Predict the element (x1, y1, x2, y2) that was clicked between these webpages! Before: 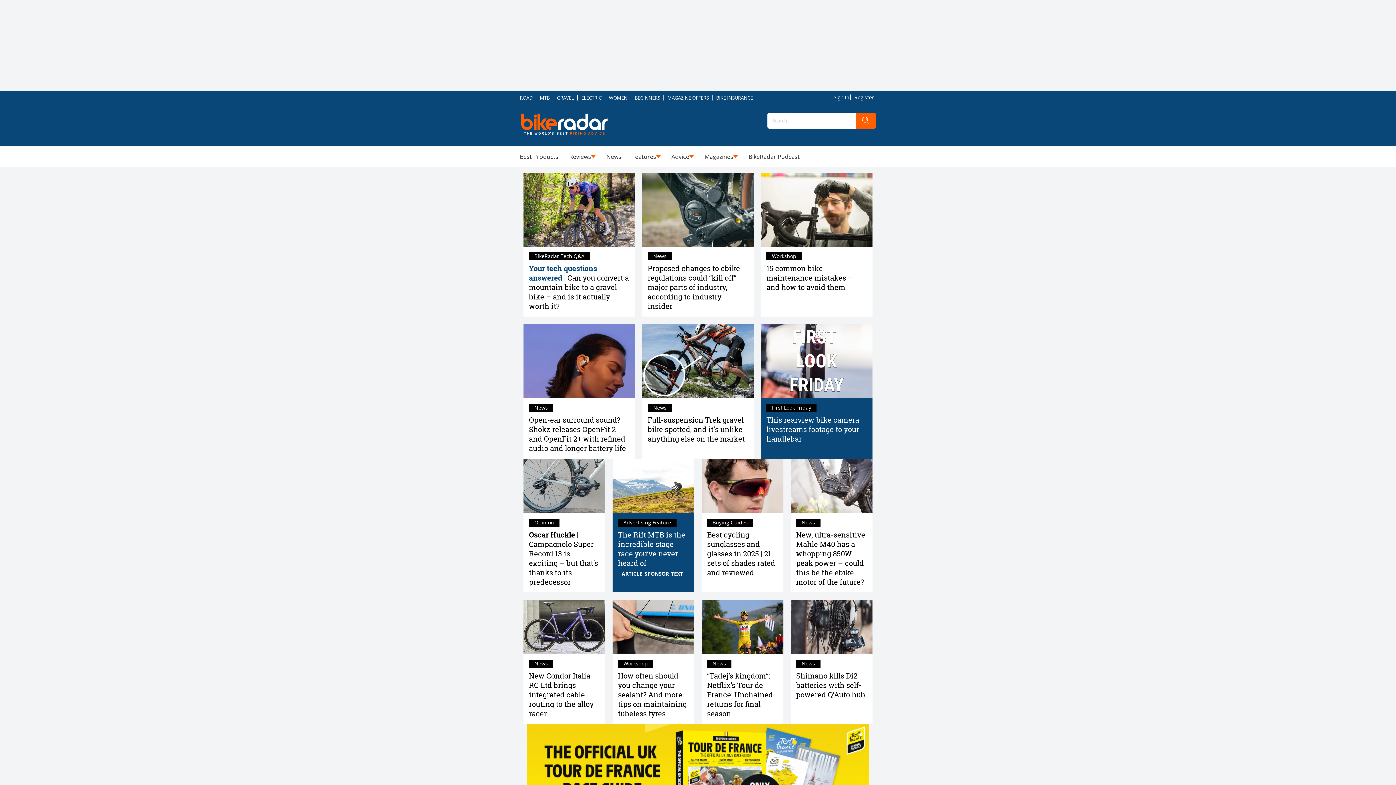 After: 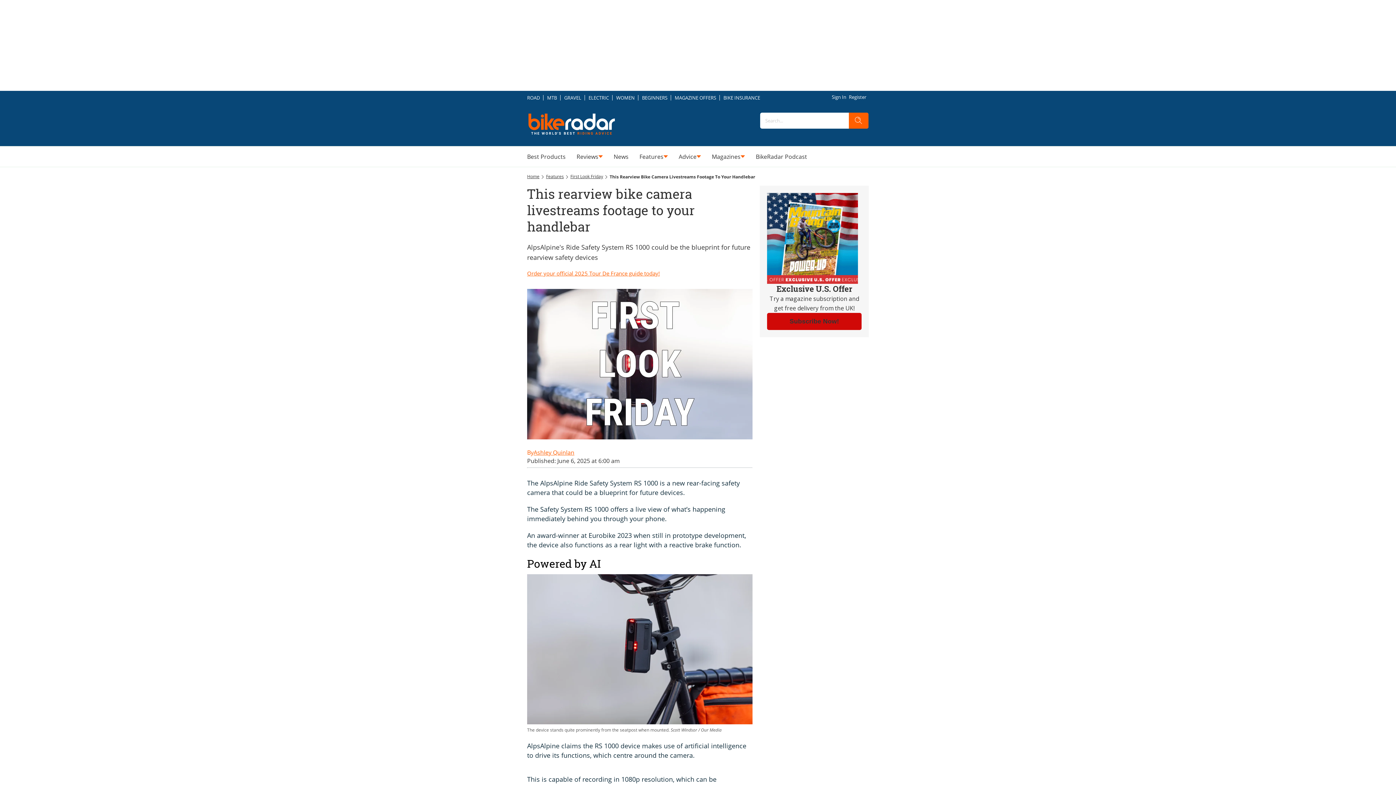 Action: bbox: (761, 324, 872, 398)